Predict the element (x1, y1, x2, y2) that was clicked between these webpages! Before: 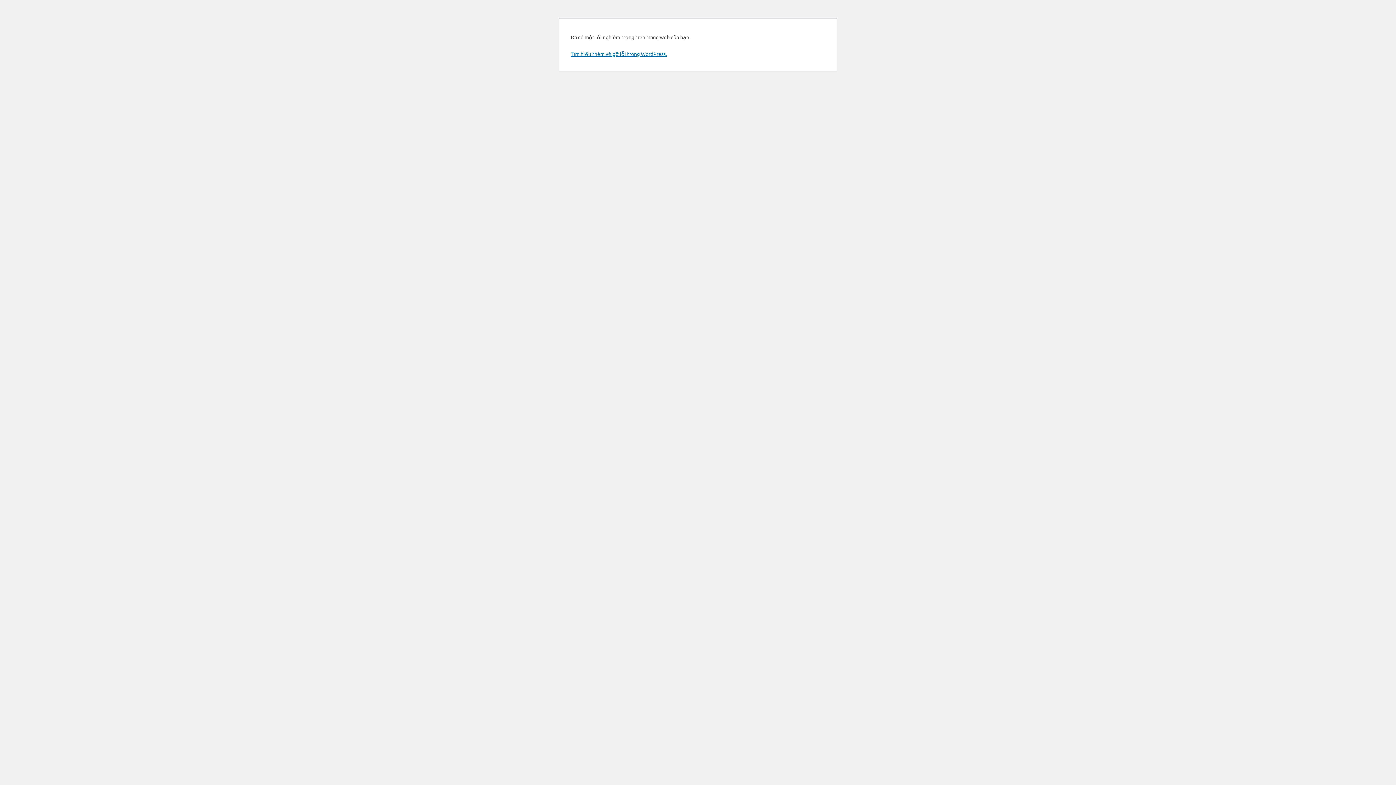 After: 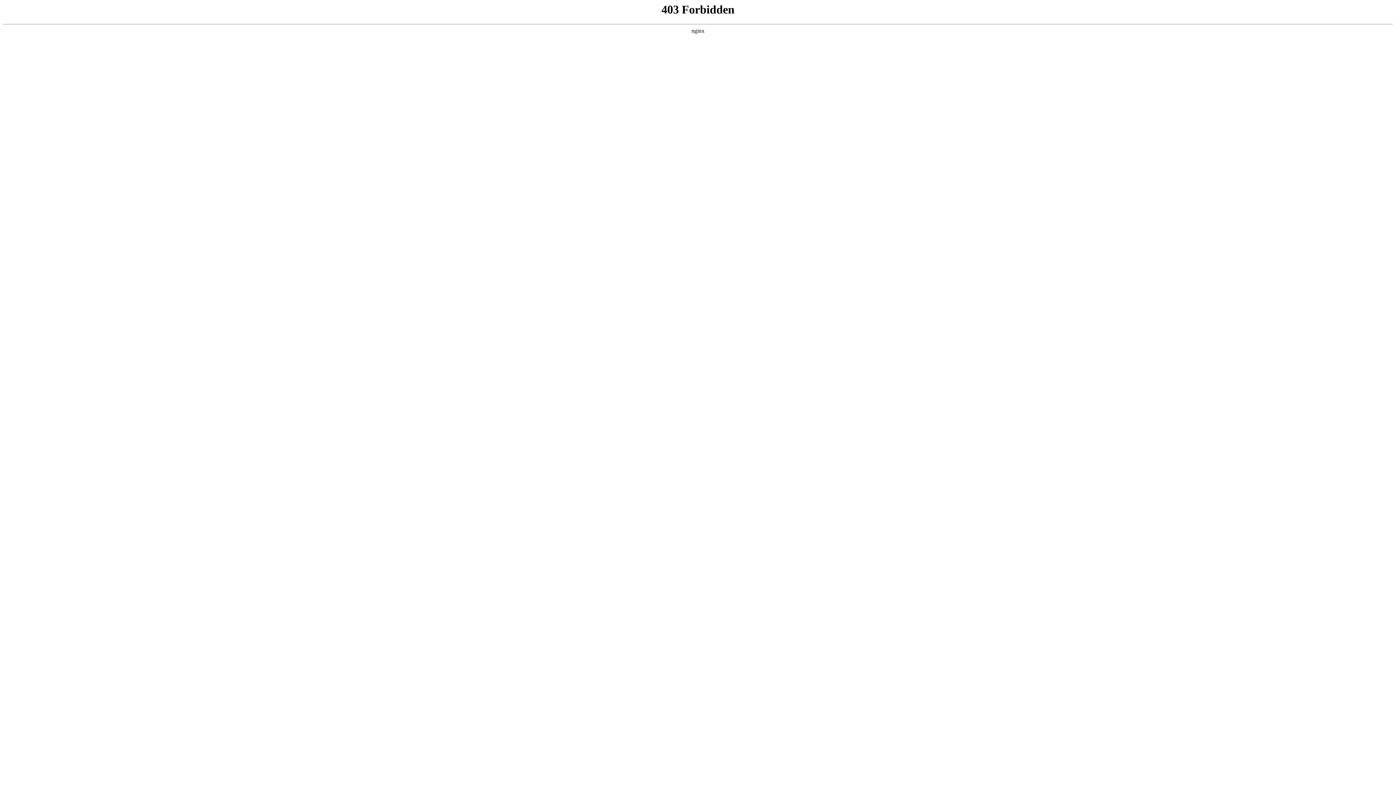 Action: label: Tìm hiểu thêm về gỡ lỗi trong WordPress. bbox: (570, 50, 666, 57)